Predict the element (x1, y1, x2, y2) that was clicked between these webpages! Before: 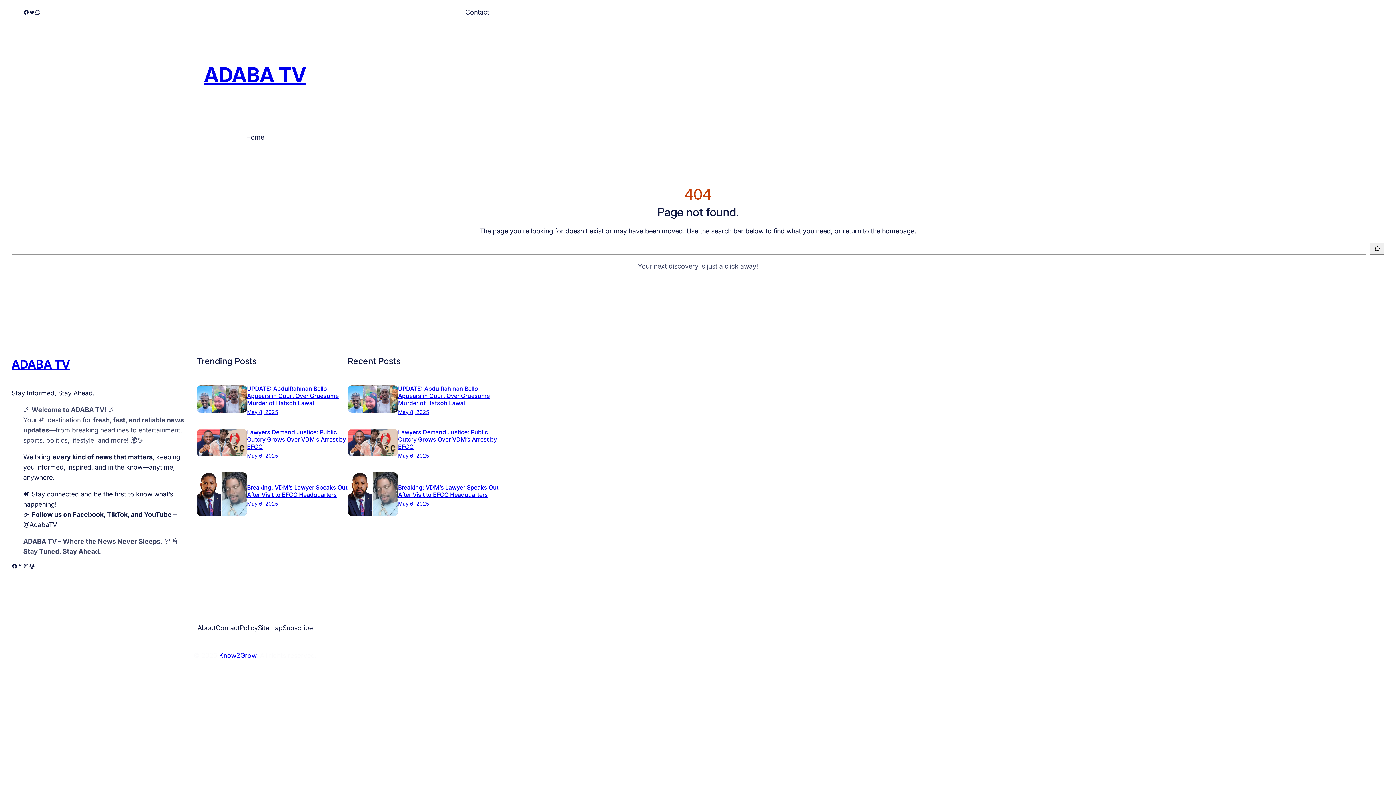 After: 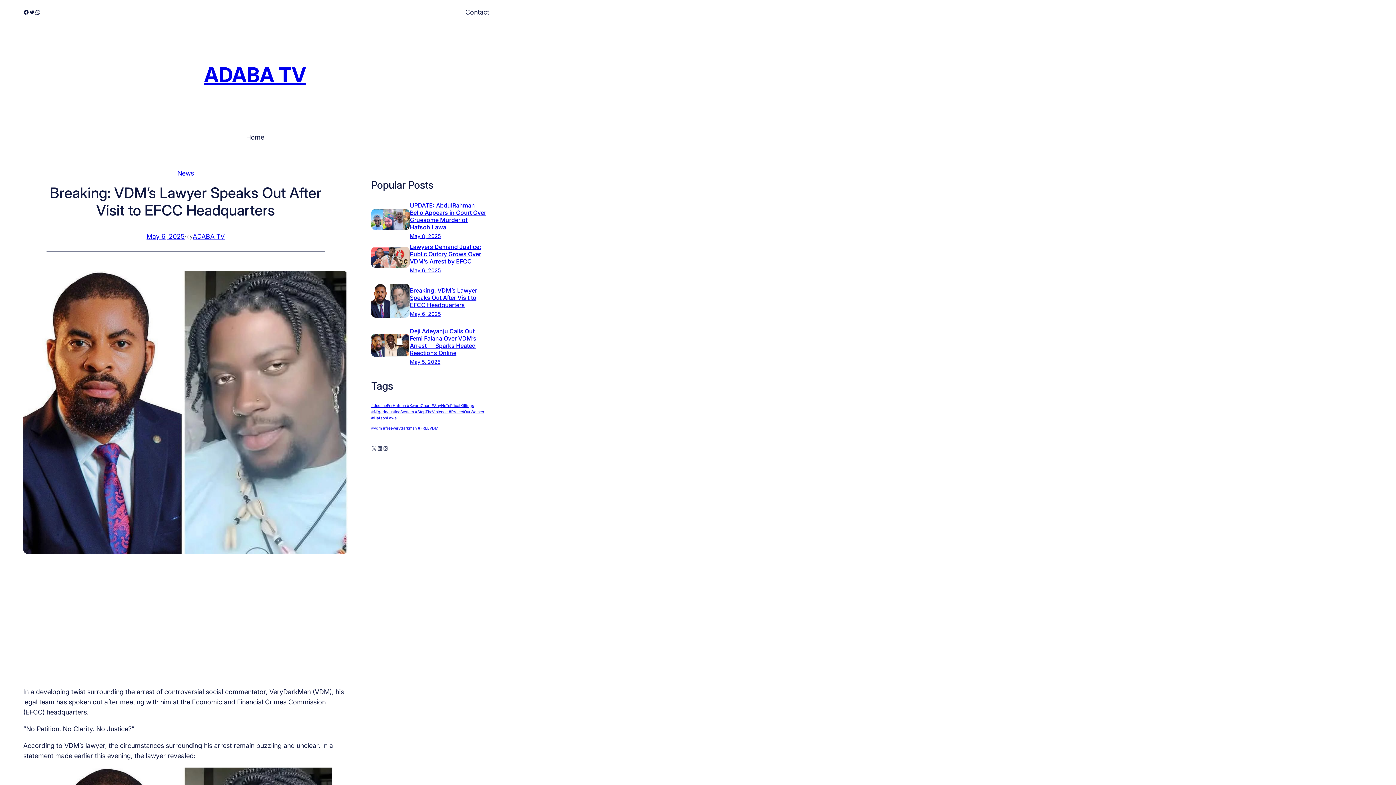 Action: bbox: (398, 500, 429, 506) label: May 6, 2025